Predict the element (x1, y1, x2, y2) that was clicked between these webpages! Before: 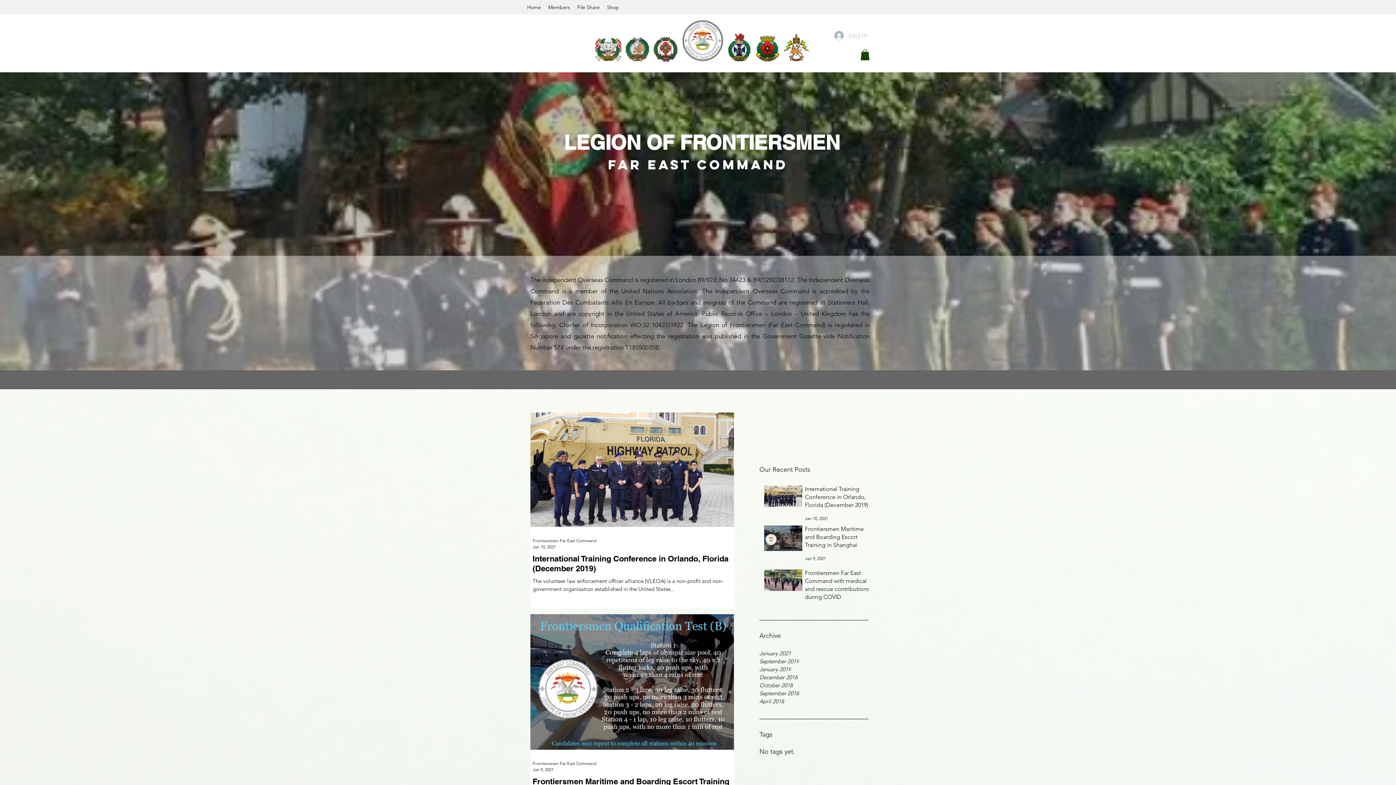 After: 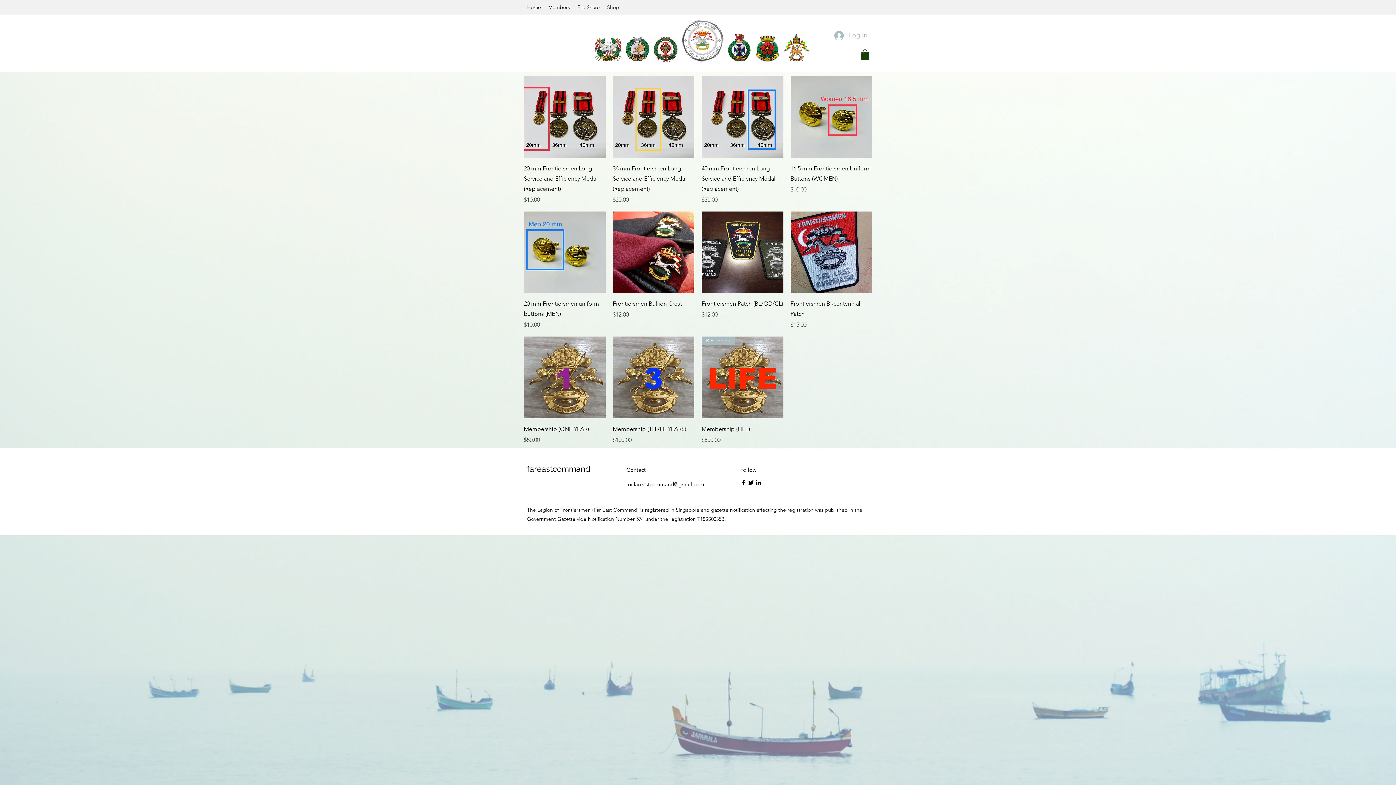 Action: bbox: (603, 1, 622, 12) label: Shop